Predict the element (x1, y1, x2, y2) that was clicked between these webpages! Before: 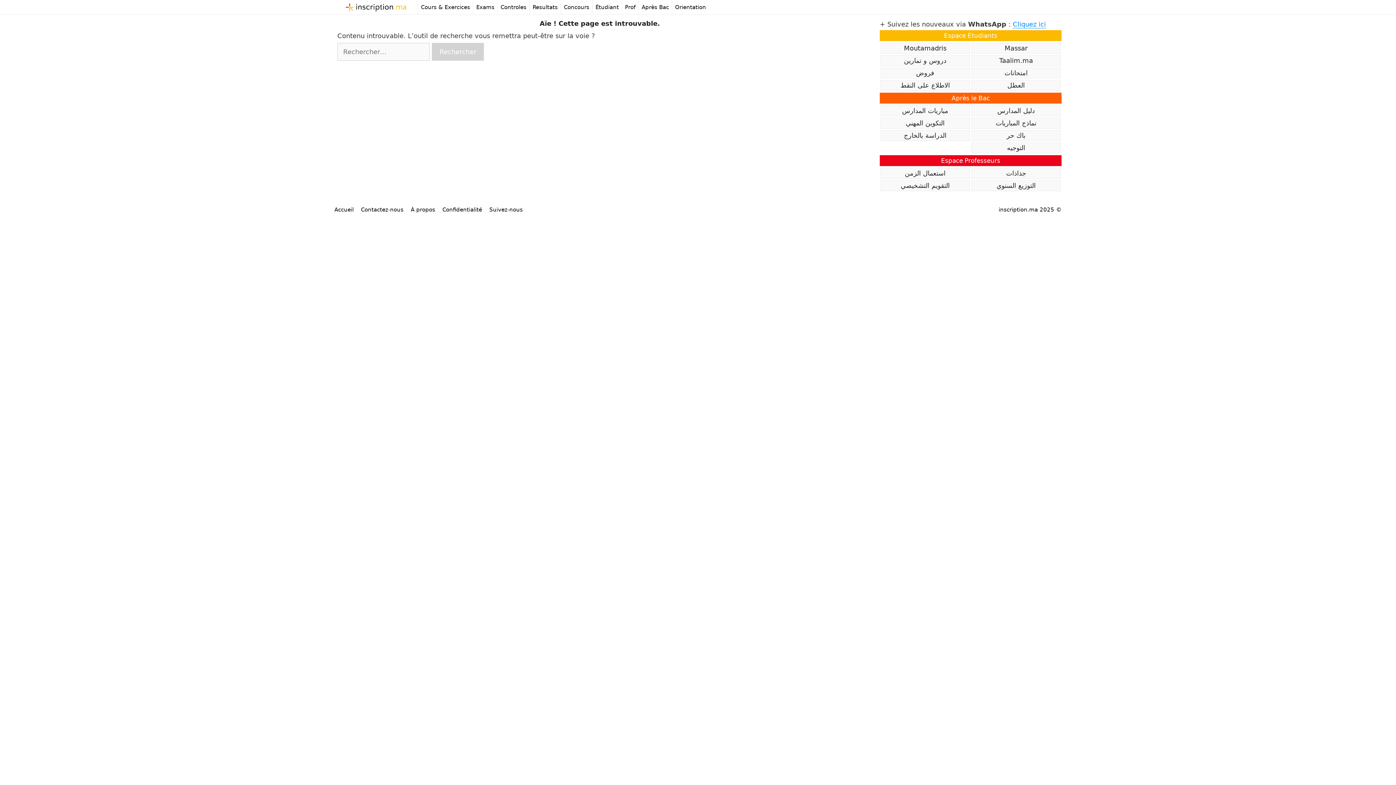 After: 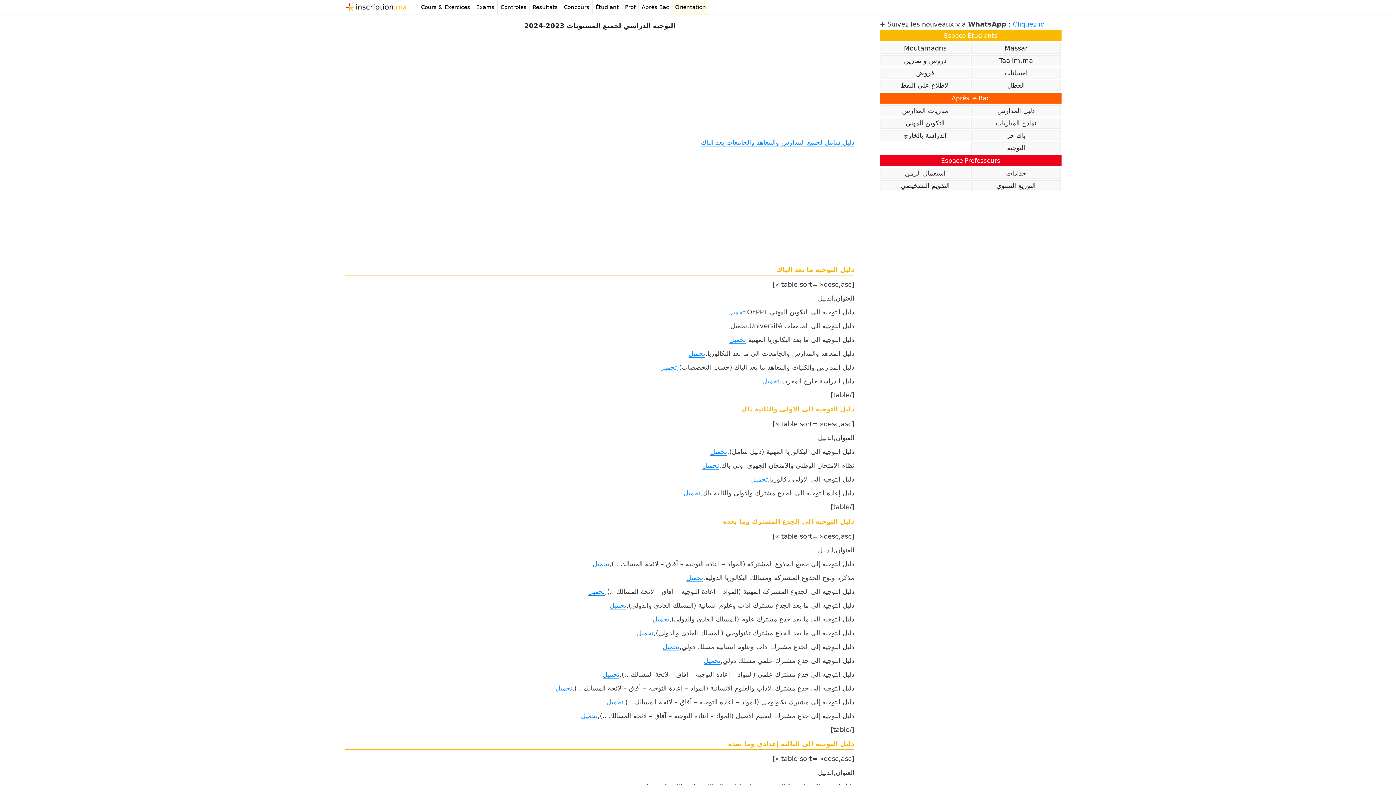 Action: label: Orientation bbox: (672, 0, 709, 14)